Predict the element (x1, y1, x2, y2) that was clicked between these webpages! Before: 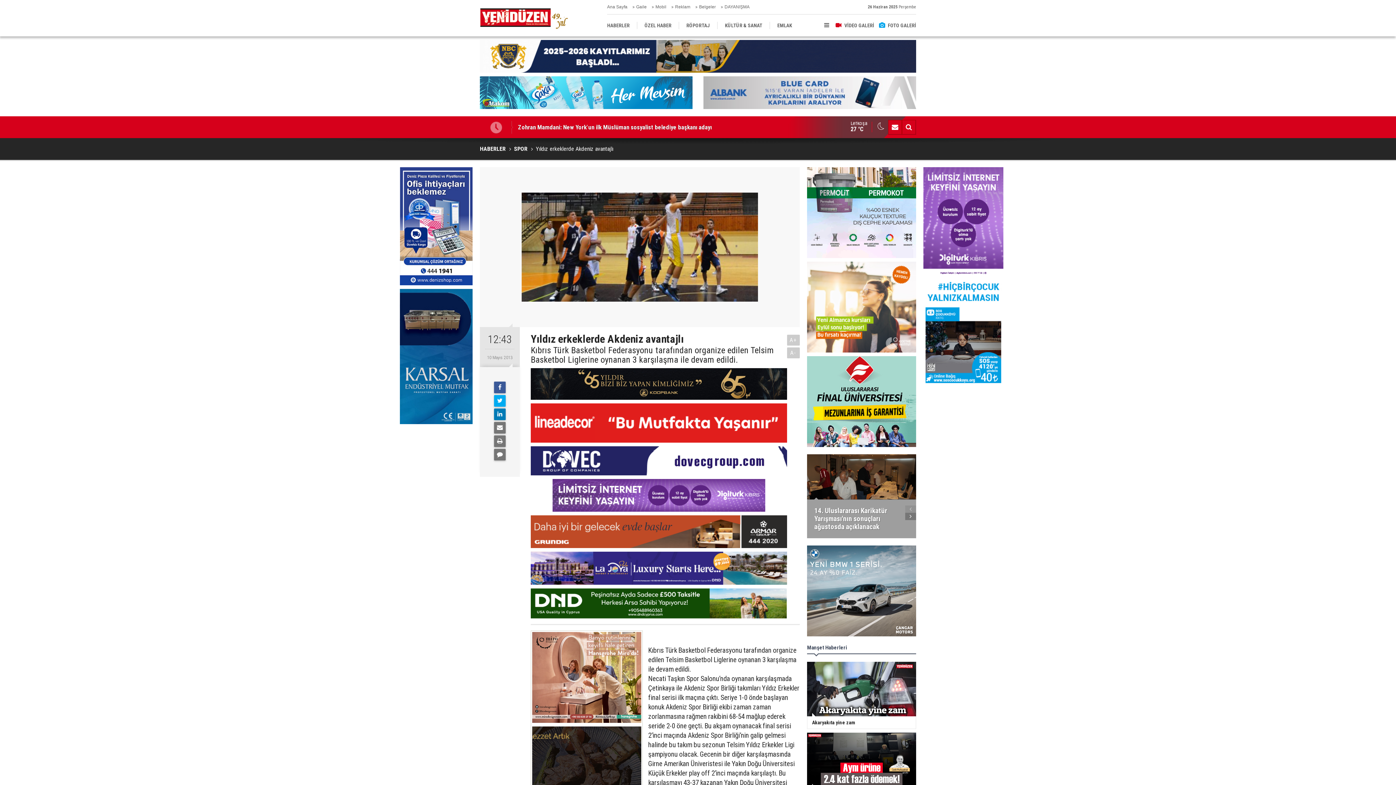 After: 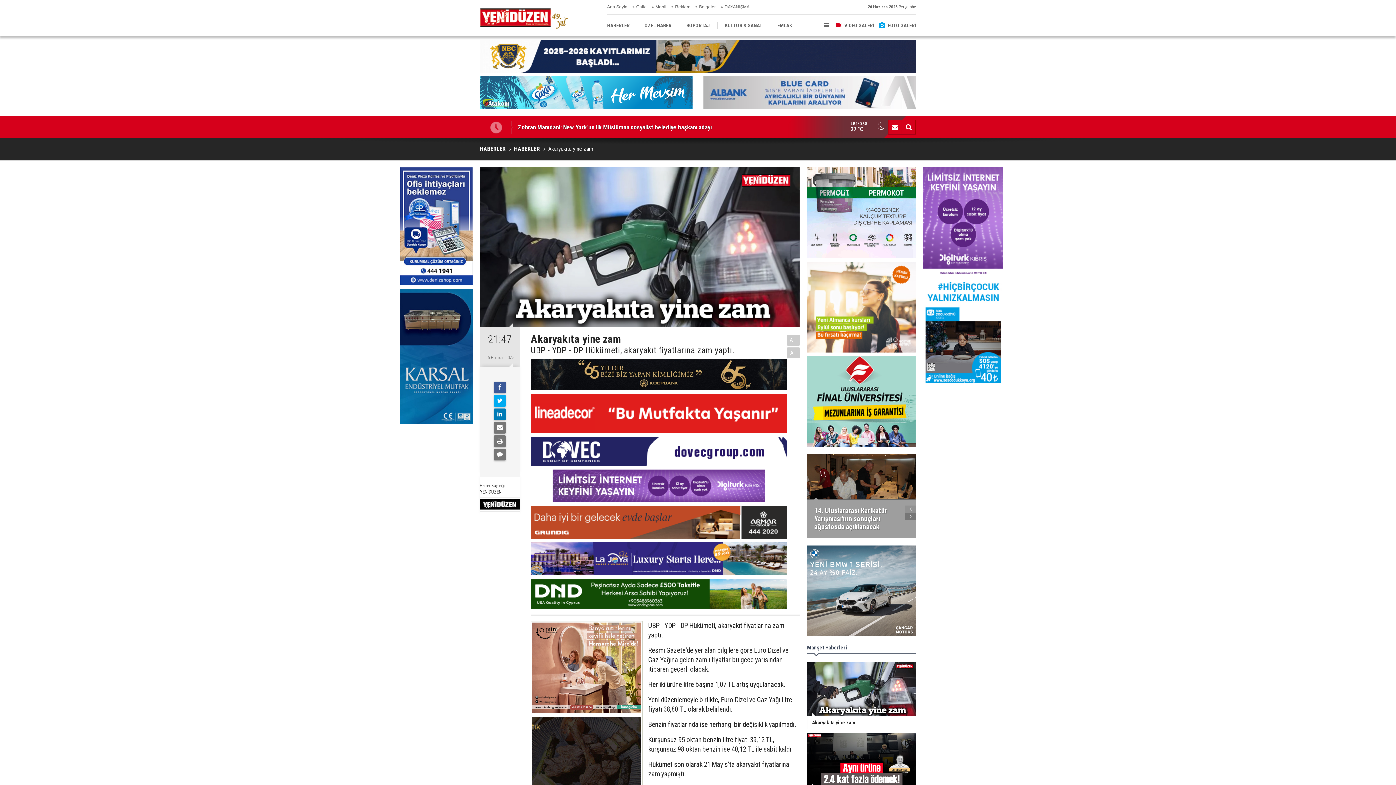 Action: label: Akaryakıta yine zam bbox: (801, 662, 921, 729)